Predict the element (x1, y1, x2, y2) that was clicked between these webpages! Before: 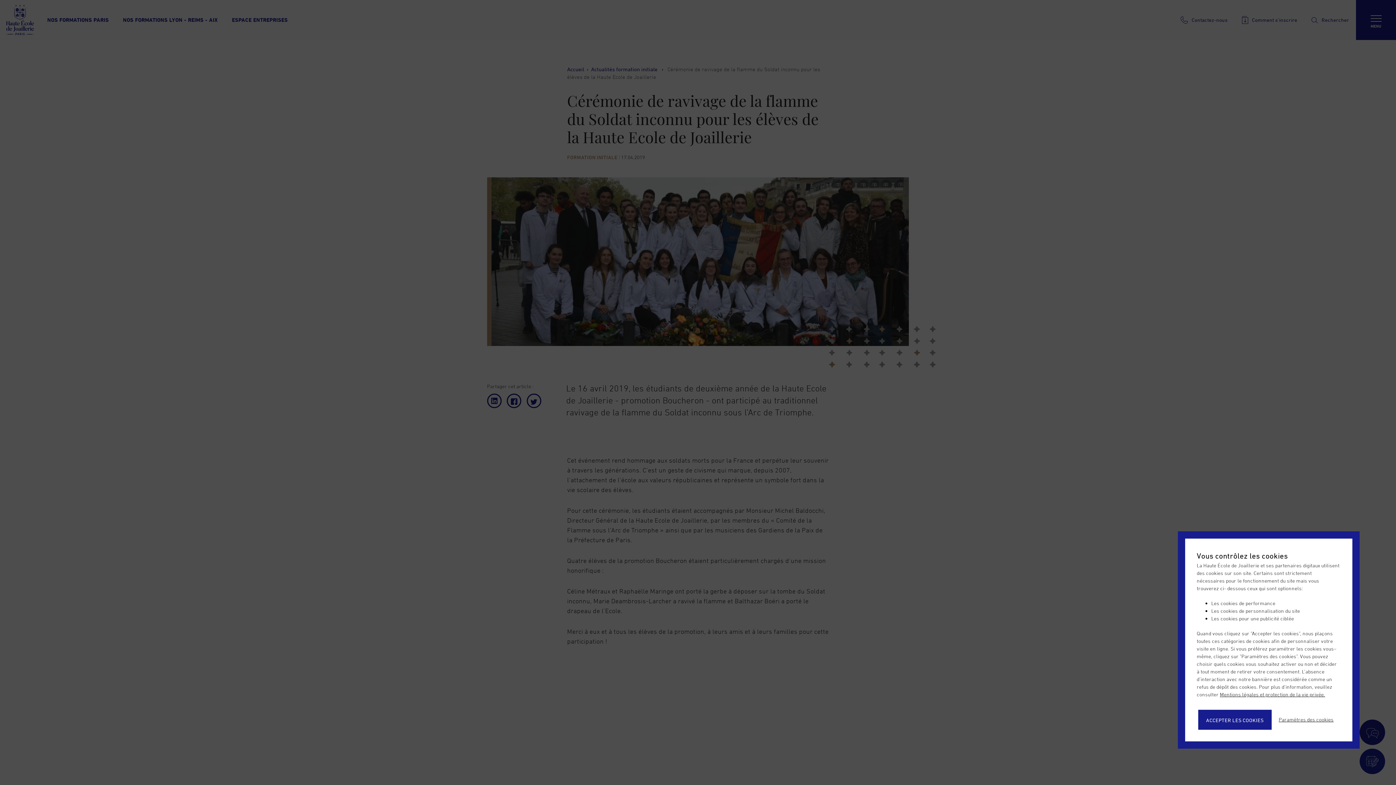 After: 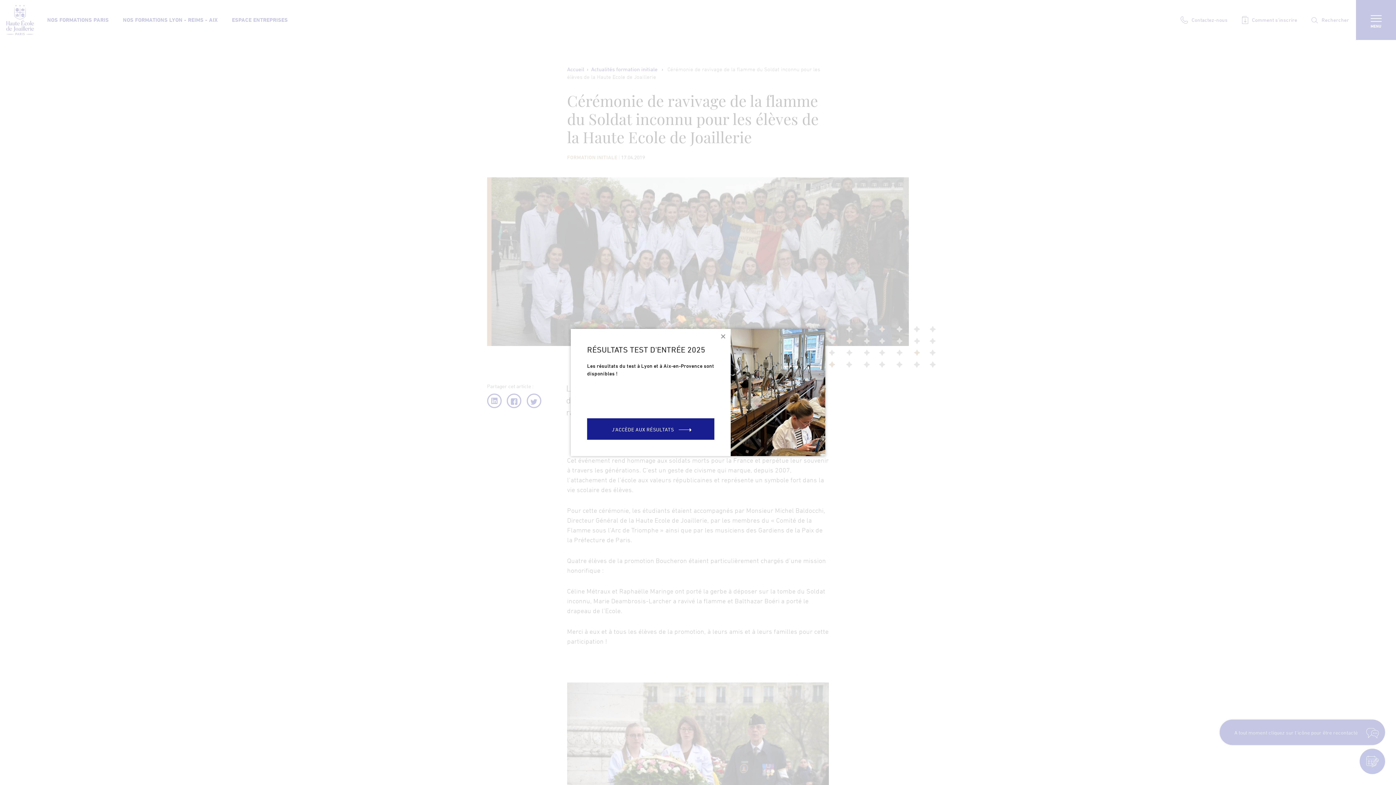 Action: label: ACCEPTER LES COOKIES bbox: (1198, 710, 1271, 730)